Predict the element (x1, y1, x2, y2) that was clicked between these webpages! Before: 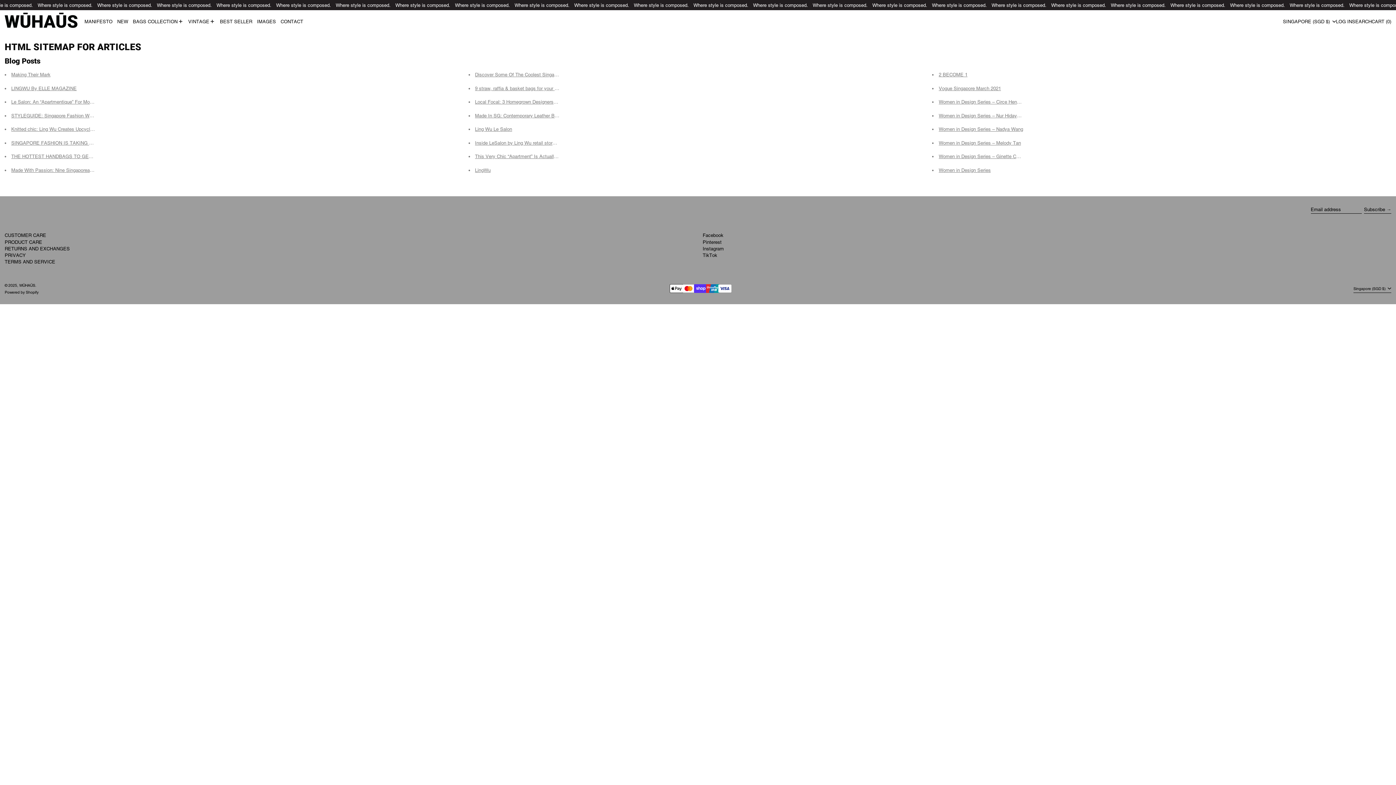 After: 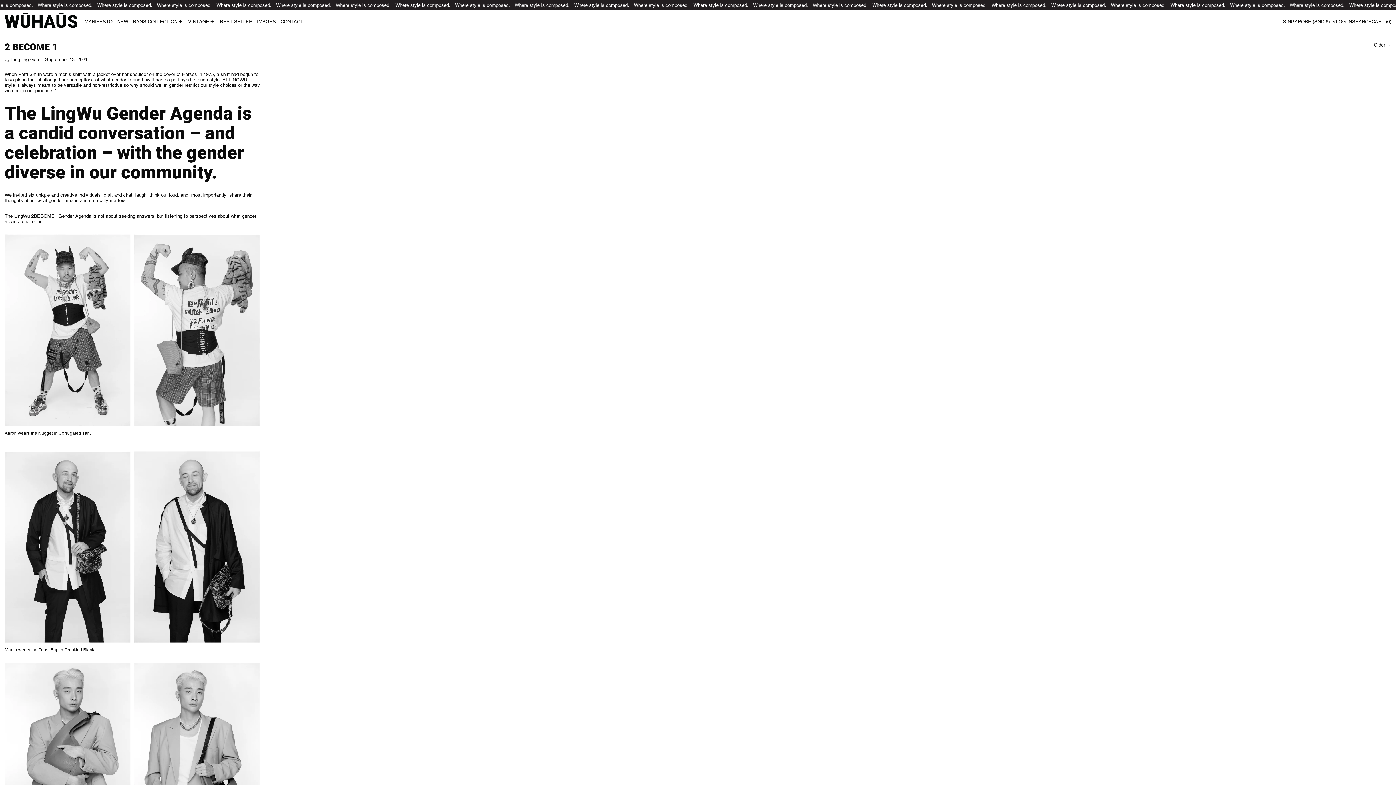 Action: bbox: (939, 72, 967, 77) label: 2 BECOME 1